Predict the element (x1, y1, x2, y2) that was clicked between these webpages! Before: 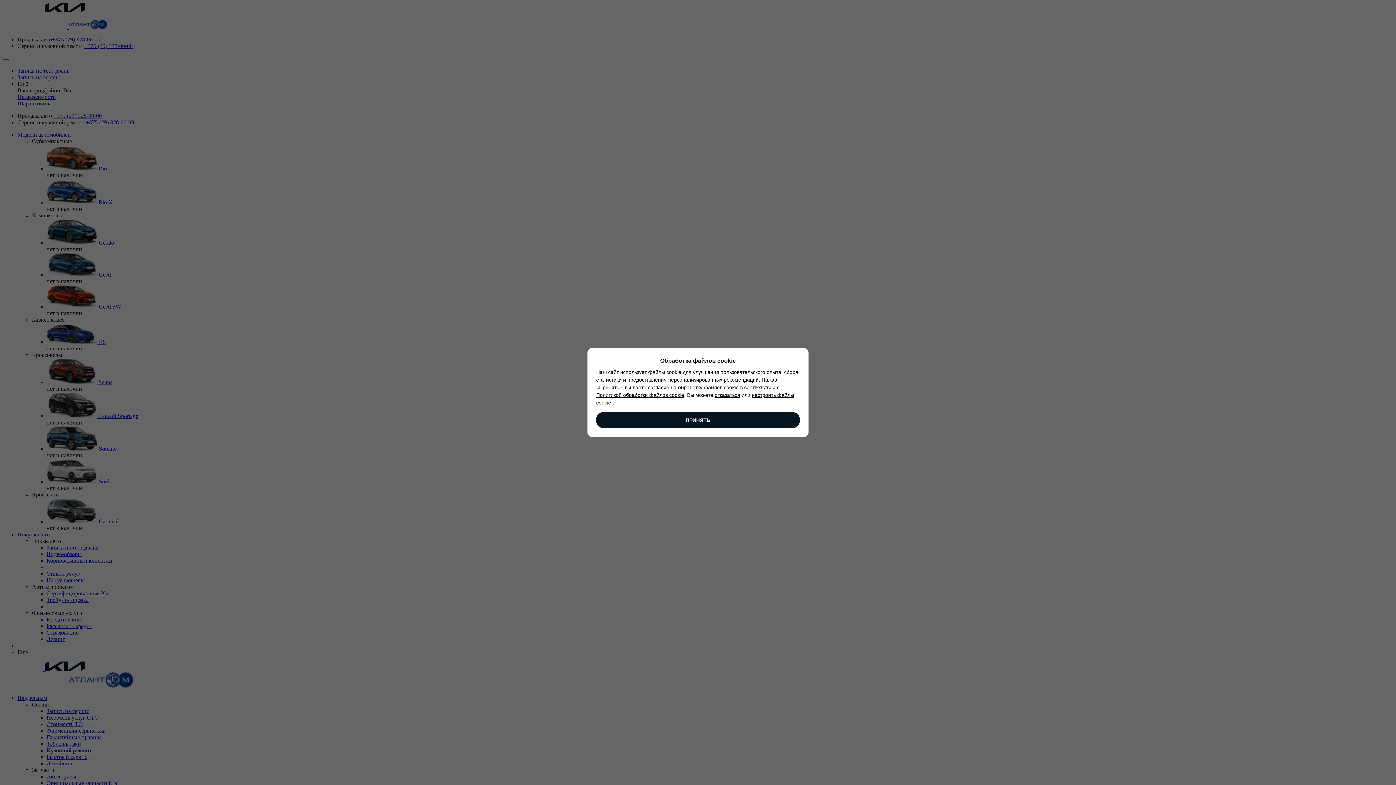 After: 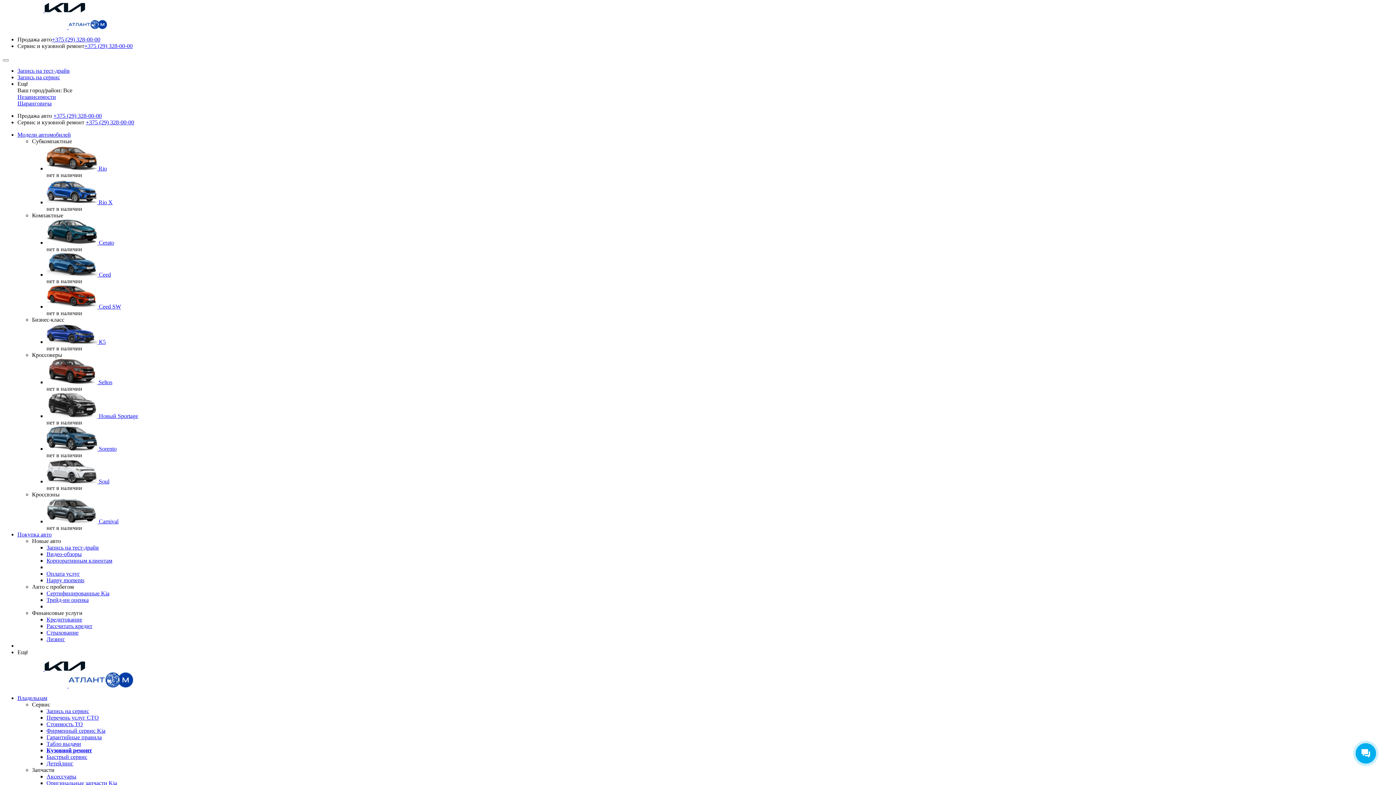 Action: label: ПРИНЯТЬ bbox: (596, 412, 800, 428)